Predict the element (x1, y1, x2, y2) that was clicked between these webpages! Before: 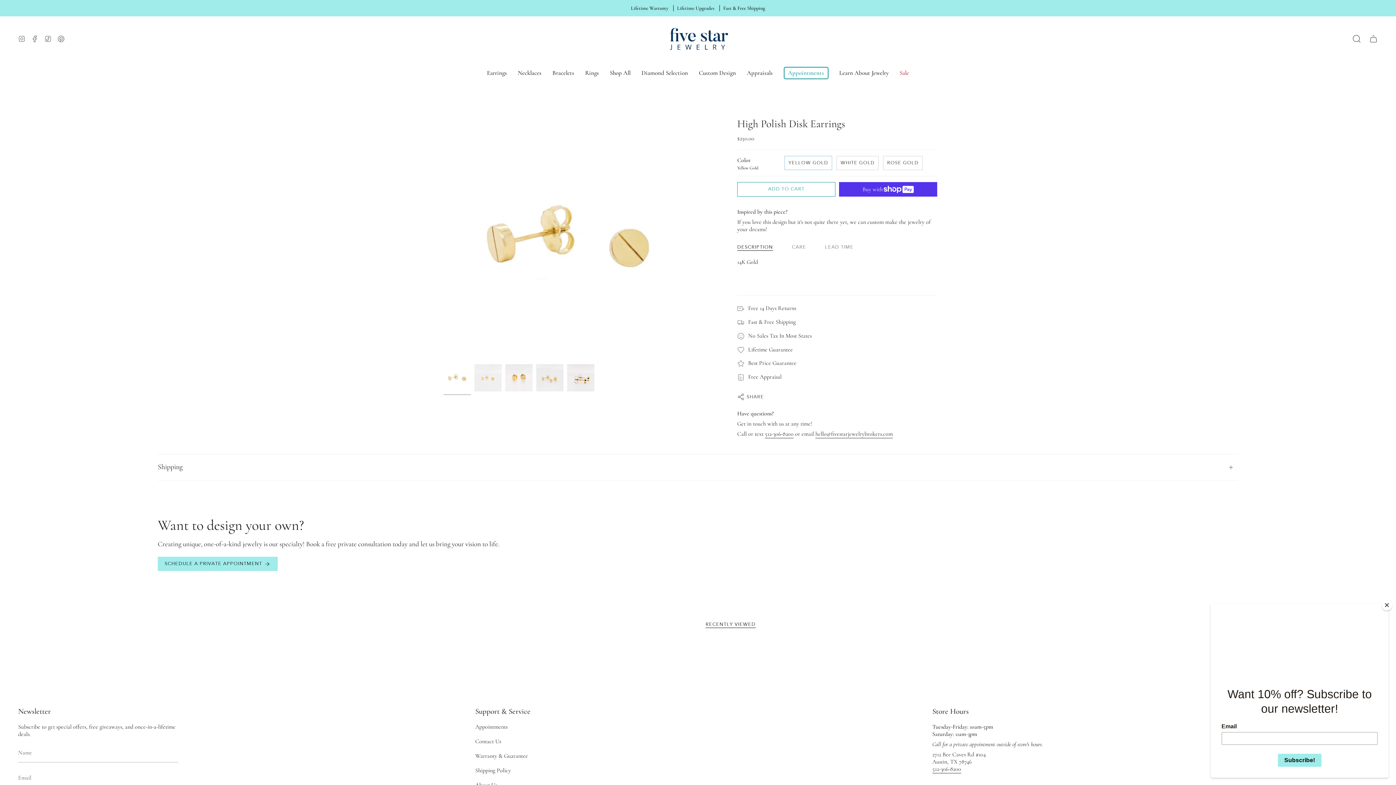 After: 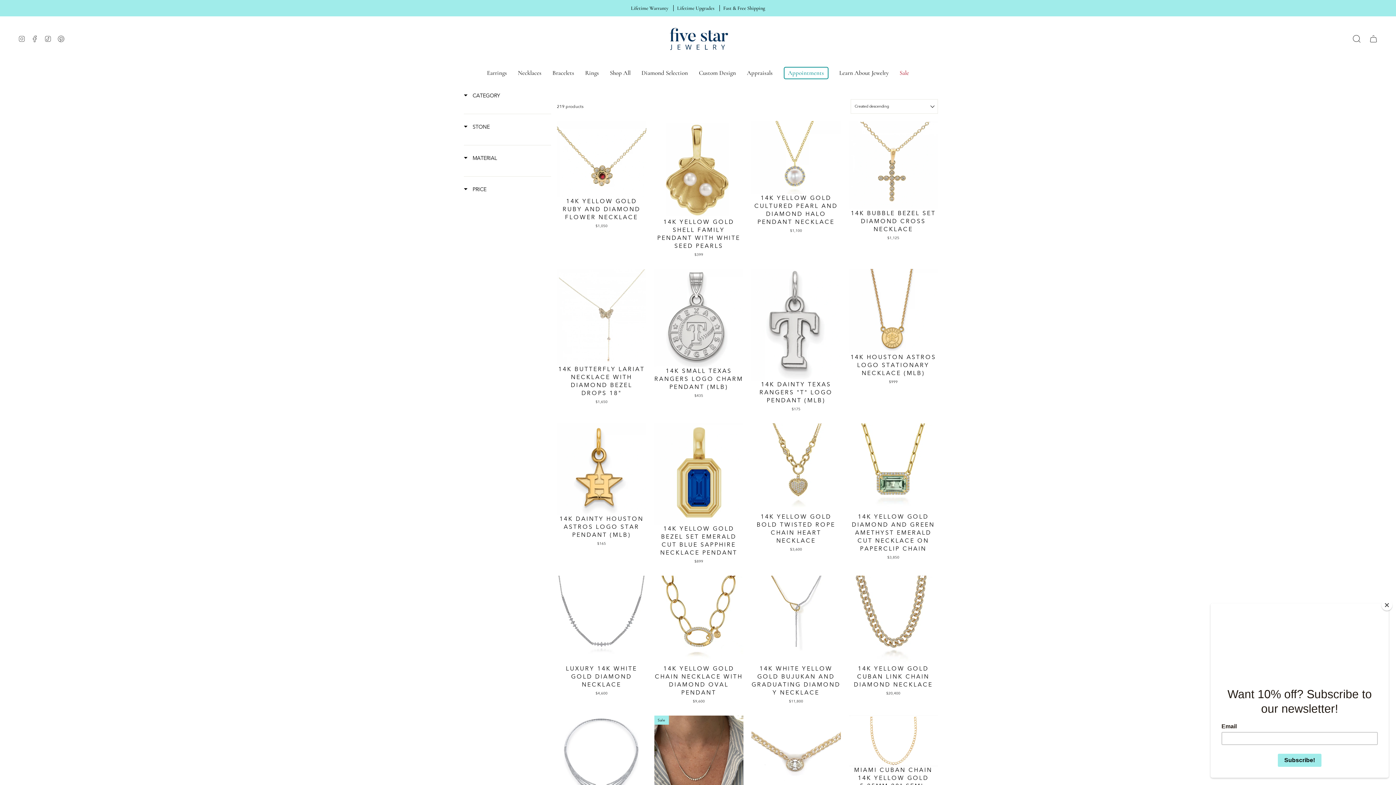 Action: label: Necklaces bbox: (512, 61, 547, 84)